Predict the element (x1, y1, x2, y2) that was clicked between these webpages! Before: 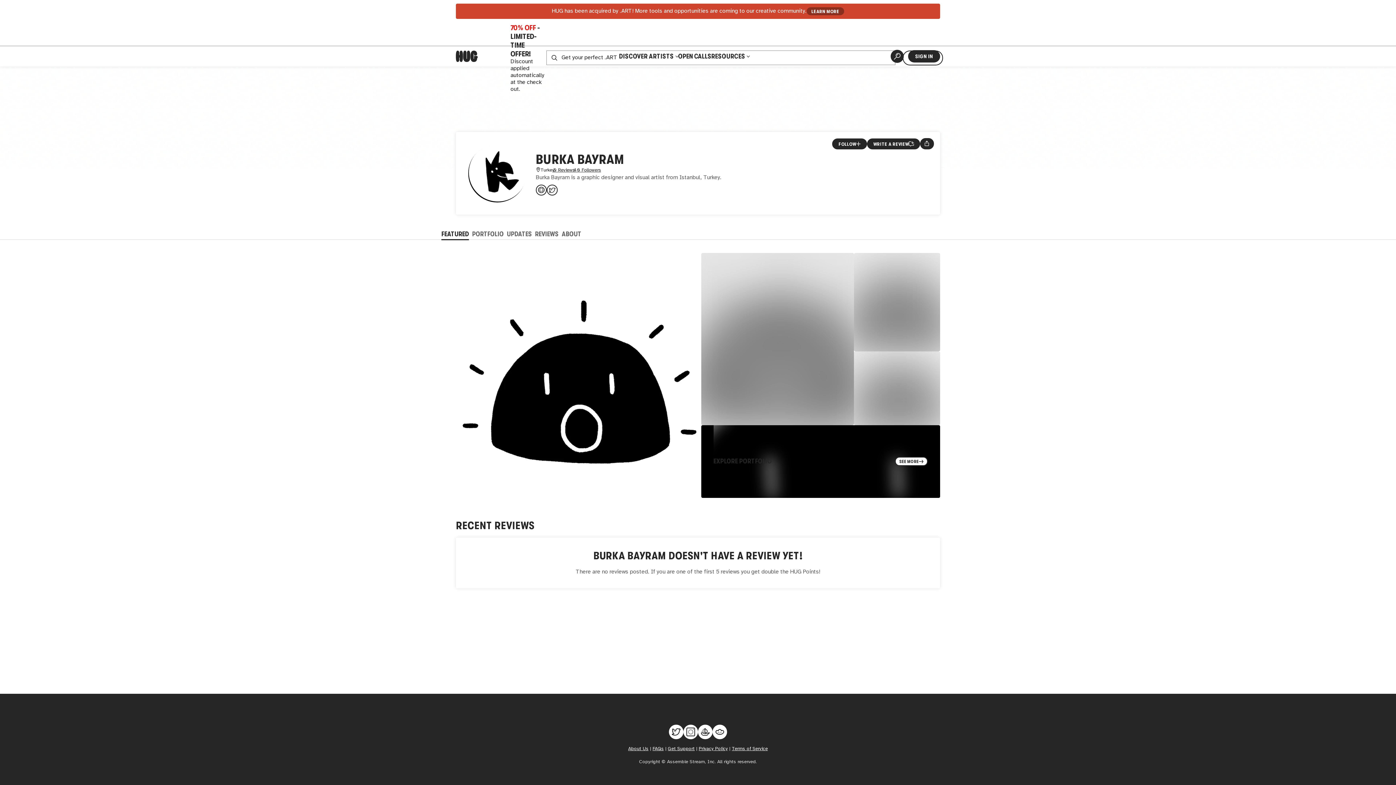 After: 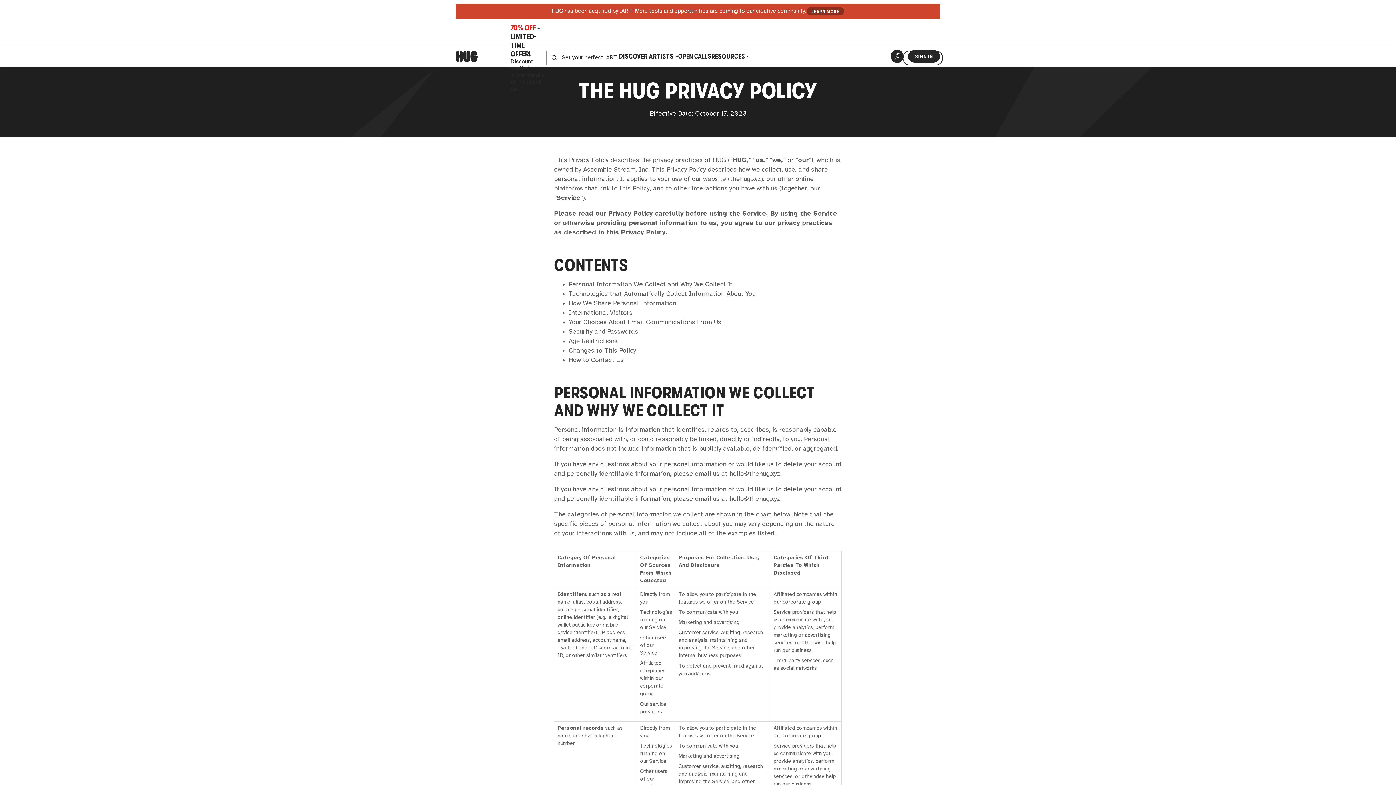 Action: label: Privacy Policy bbox: (698, 746, 728, 751)